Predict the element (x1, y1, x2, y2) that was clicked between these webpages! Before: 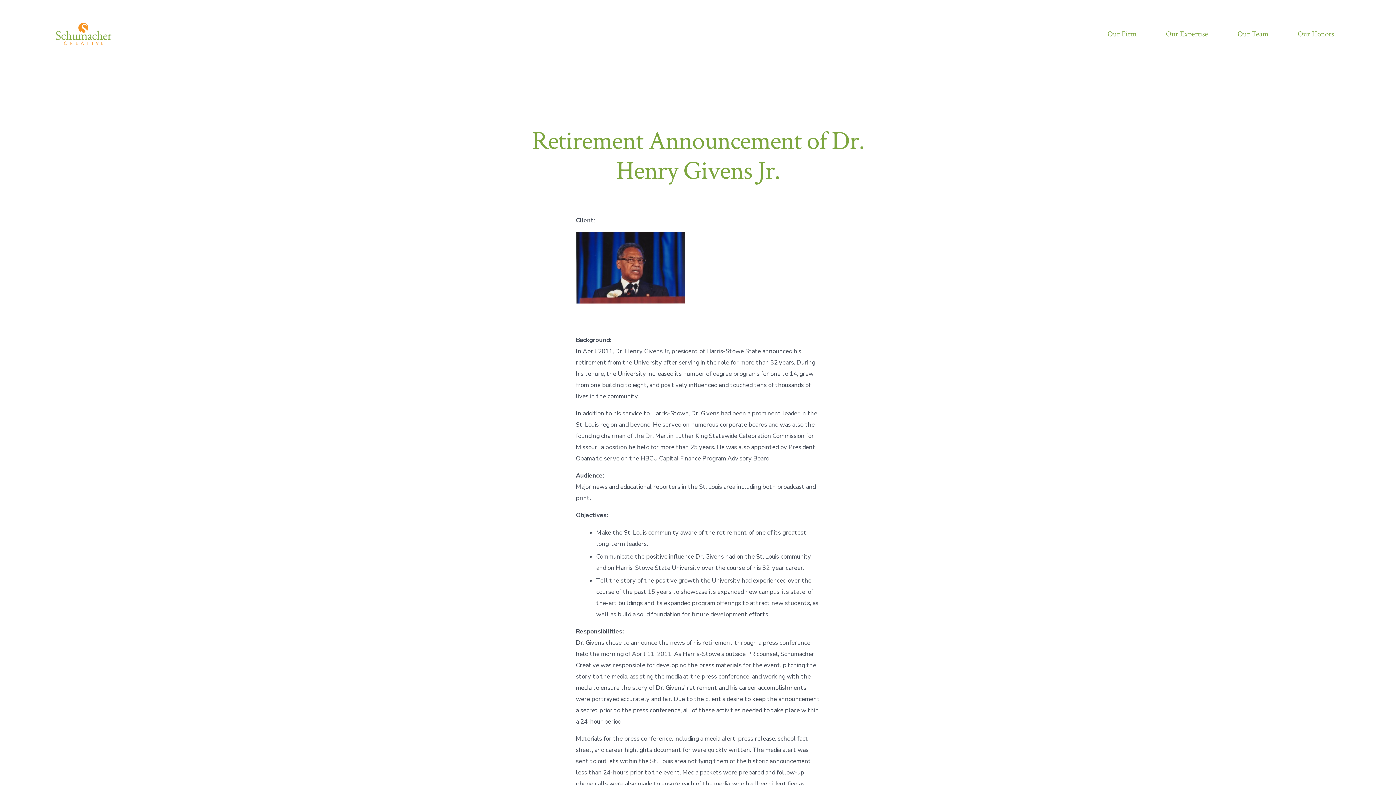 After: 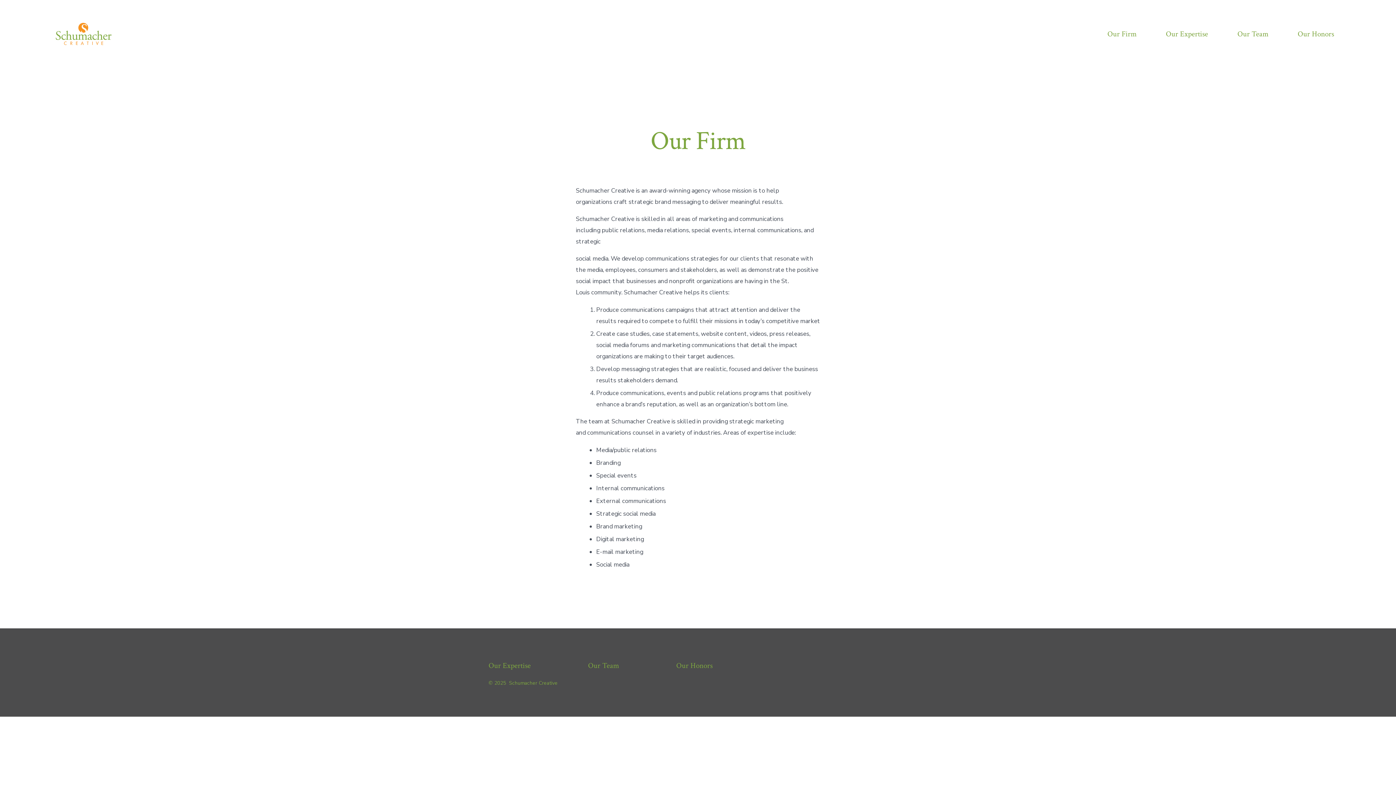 Action: bbox: (1107, 27, 1136, 40) label: Our Firm